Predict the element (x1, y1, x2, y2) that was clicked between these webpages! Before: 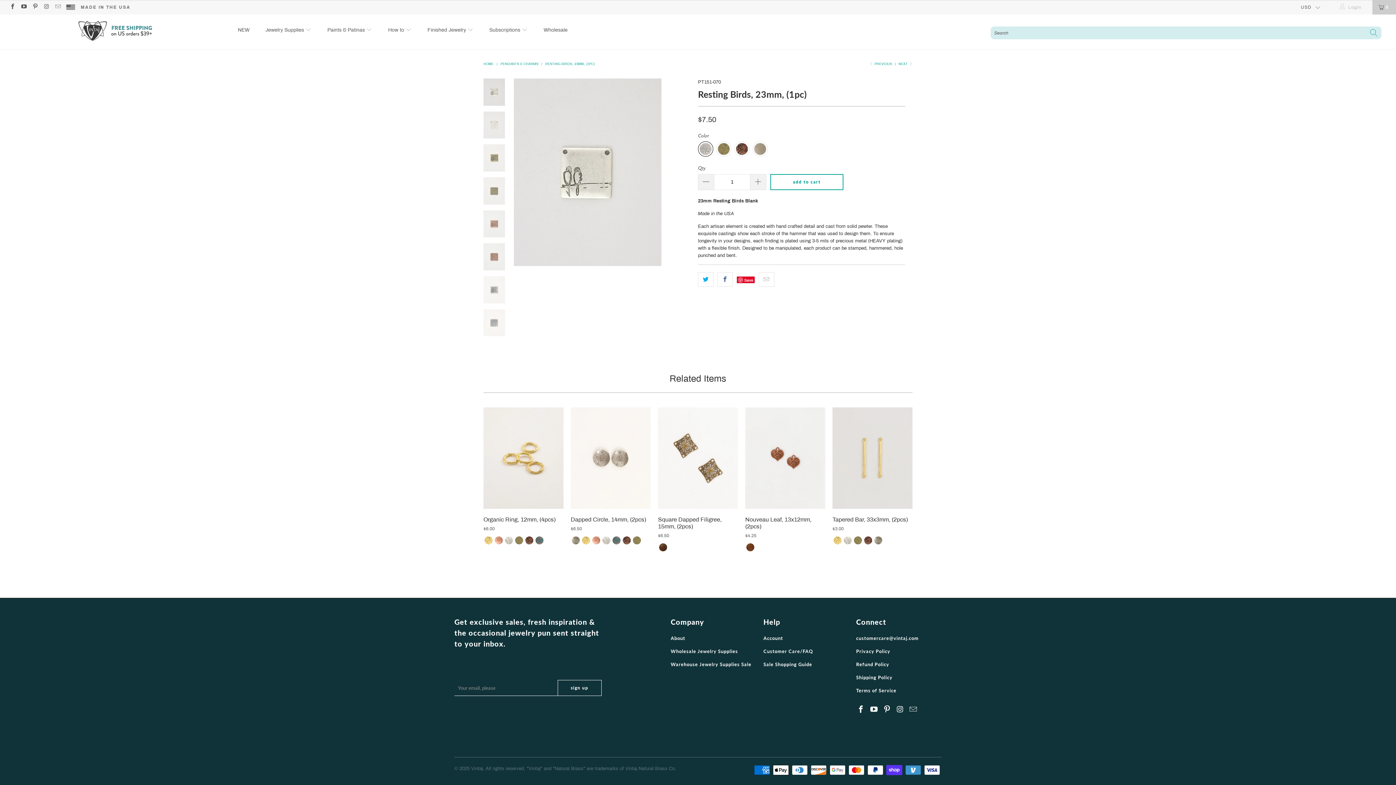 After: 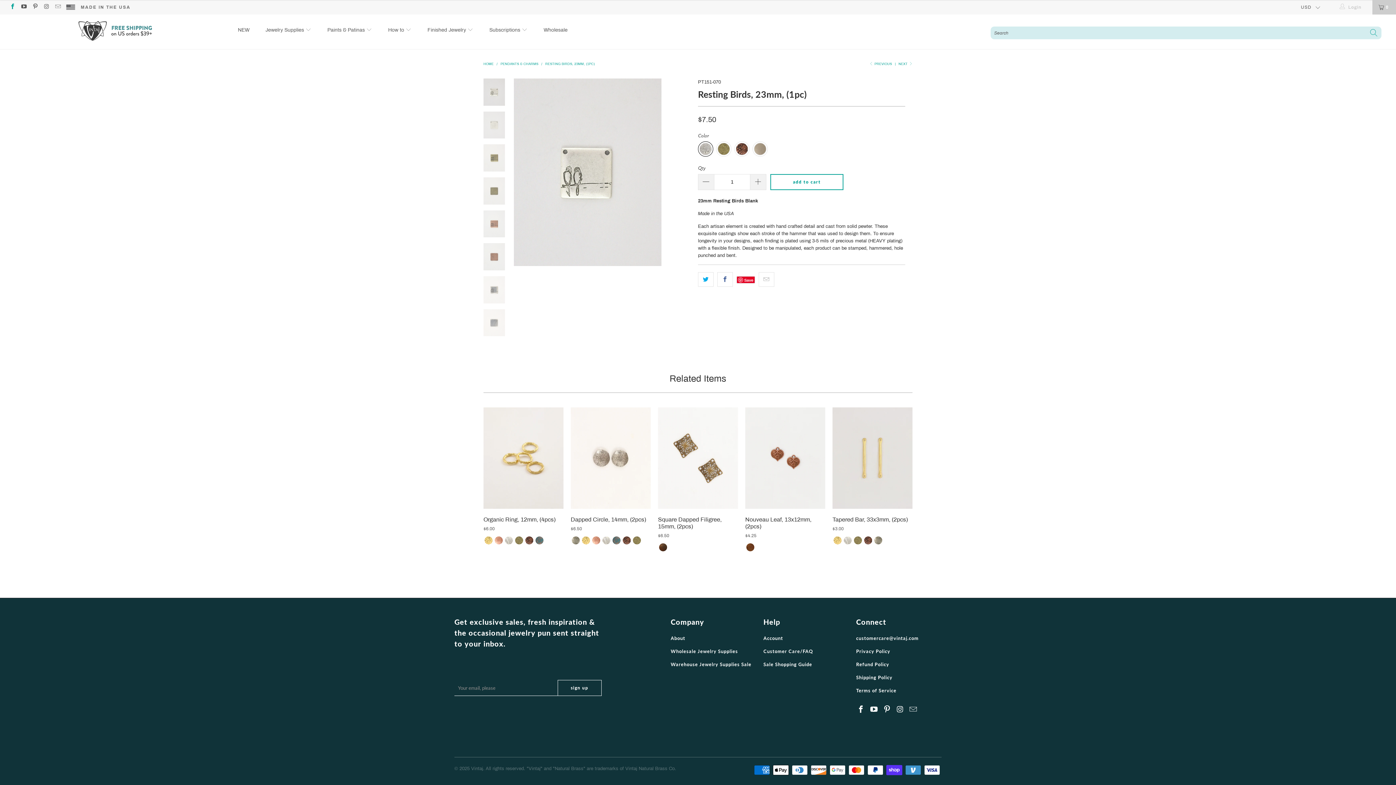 Action: bbox: (9, 4, 15, 9)